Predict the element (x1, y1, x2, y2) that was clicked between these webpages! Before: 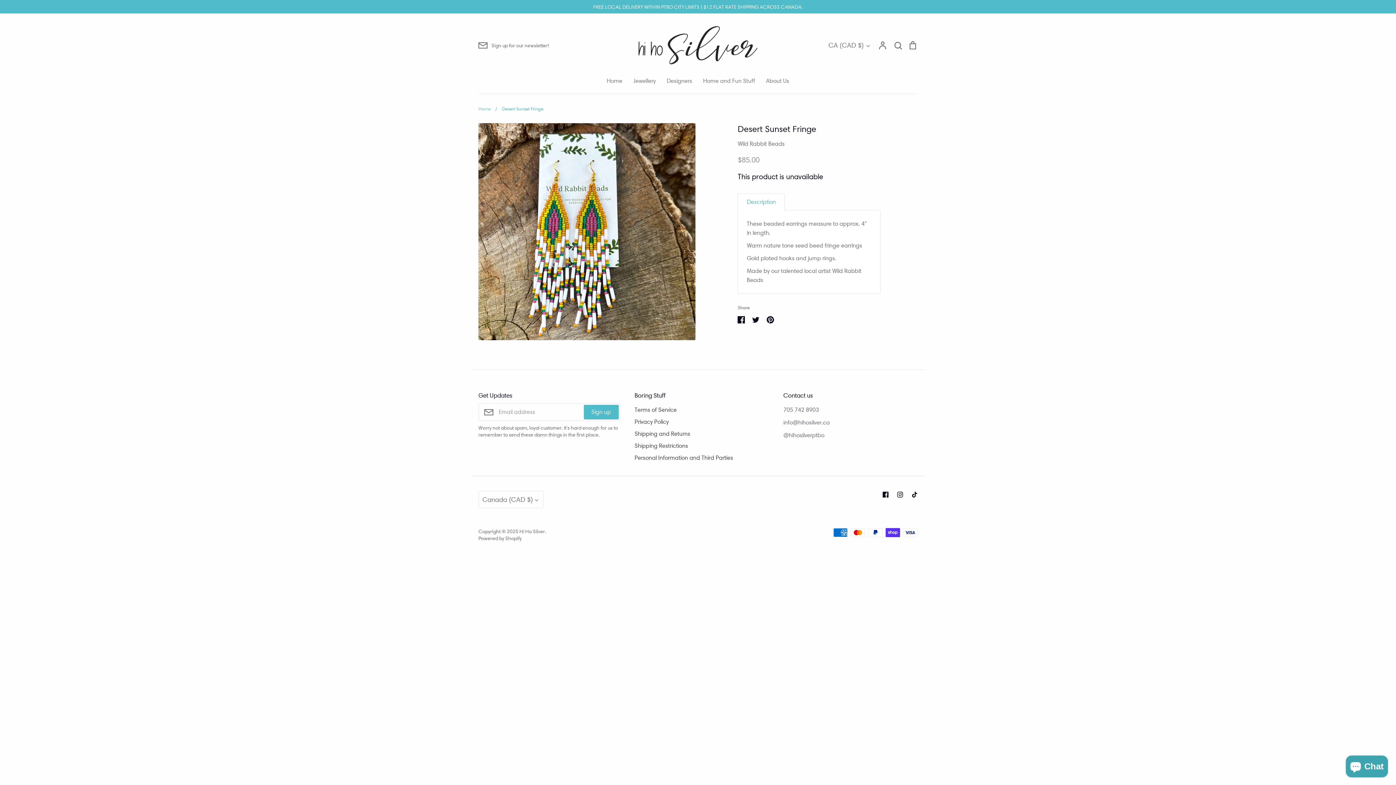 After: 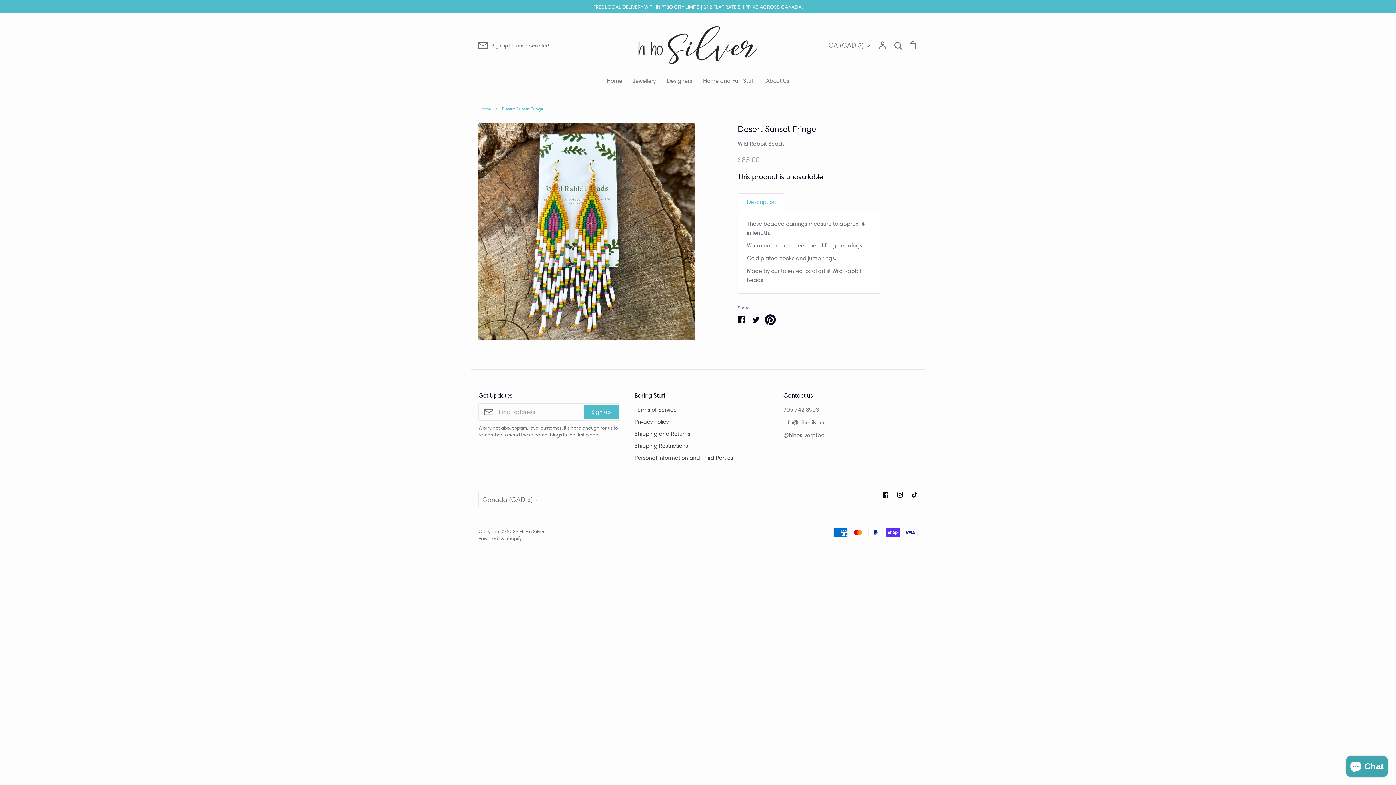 Action: bbox: (763, 312, 777, 327) label: Pin it